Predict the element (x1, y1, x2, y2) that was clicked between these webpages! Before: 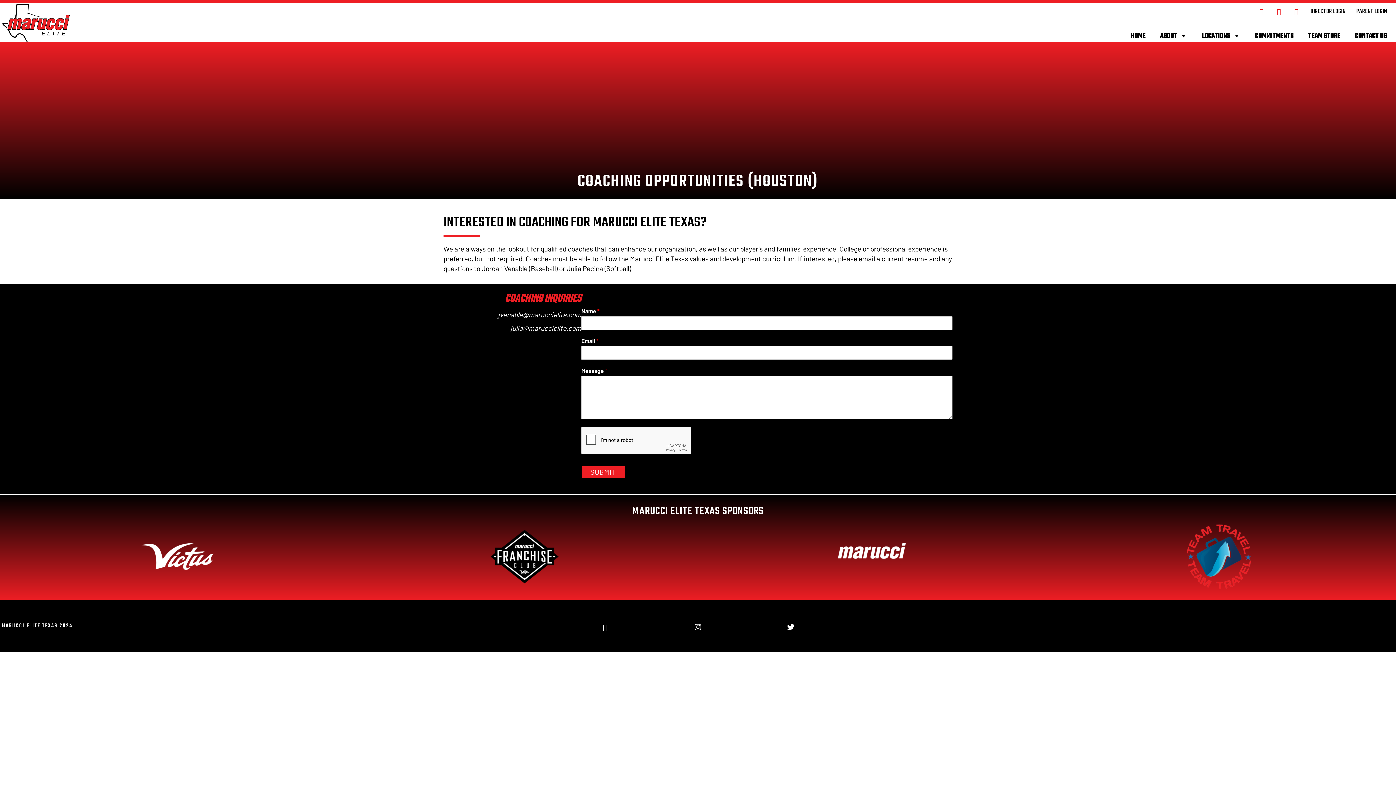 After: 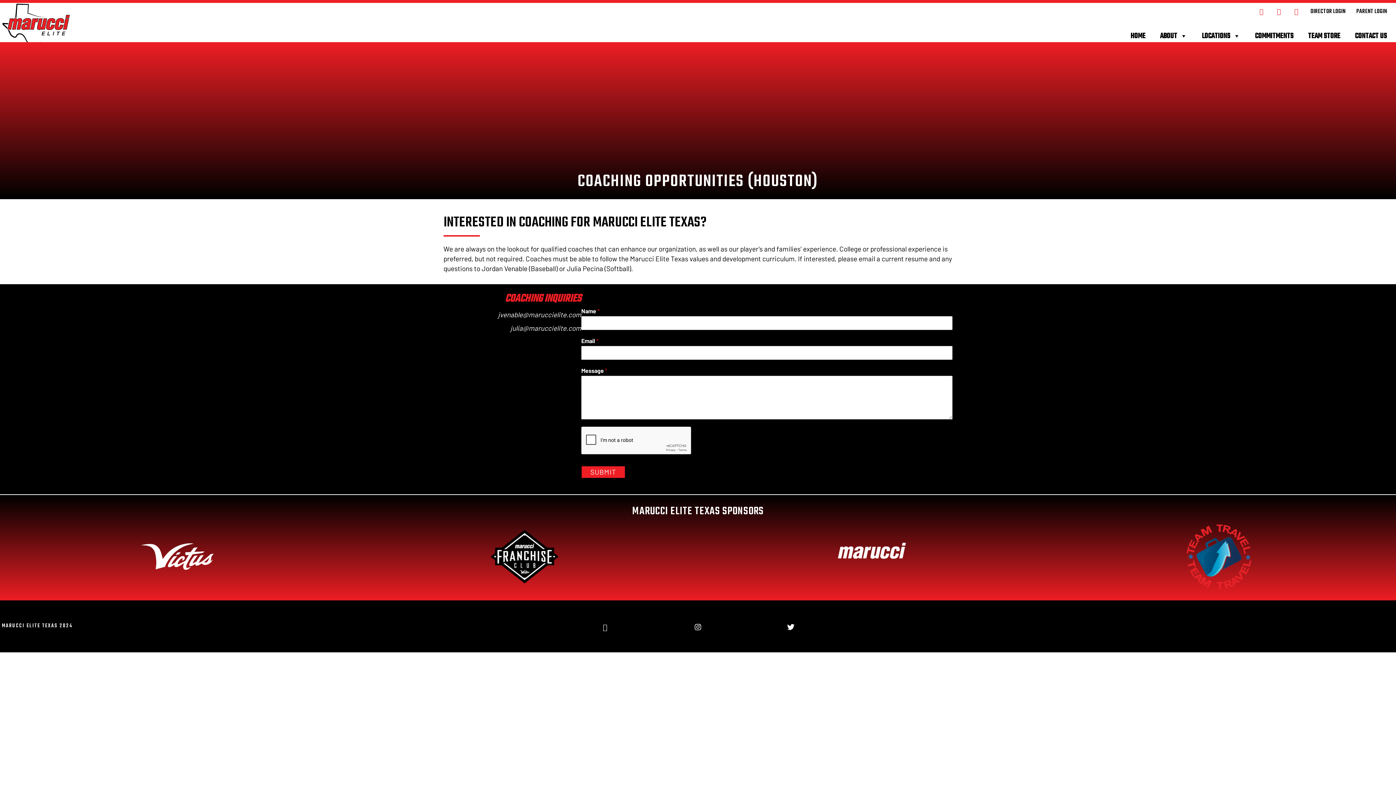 Action: bbox: (354, 527, 694, 586)